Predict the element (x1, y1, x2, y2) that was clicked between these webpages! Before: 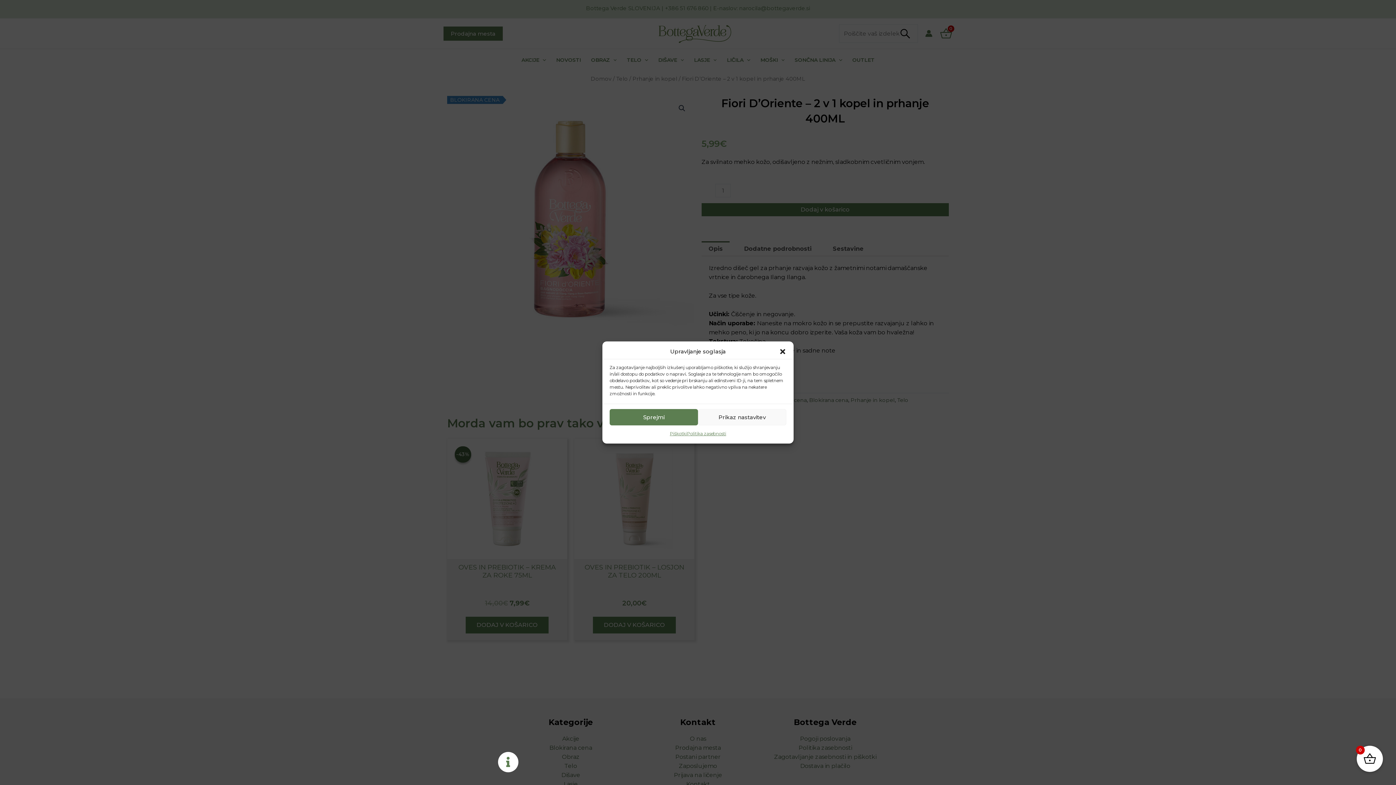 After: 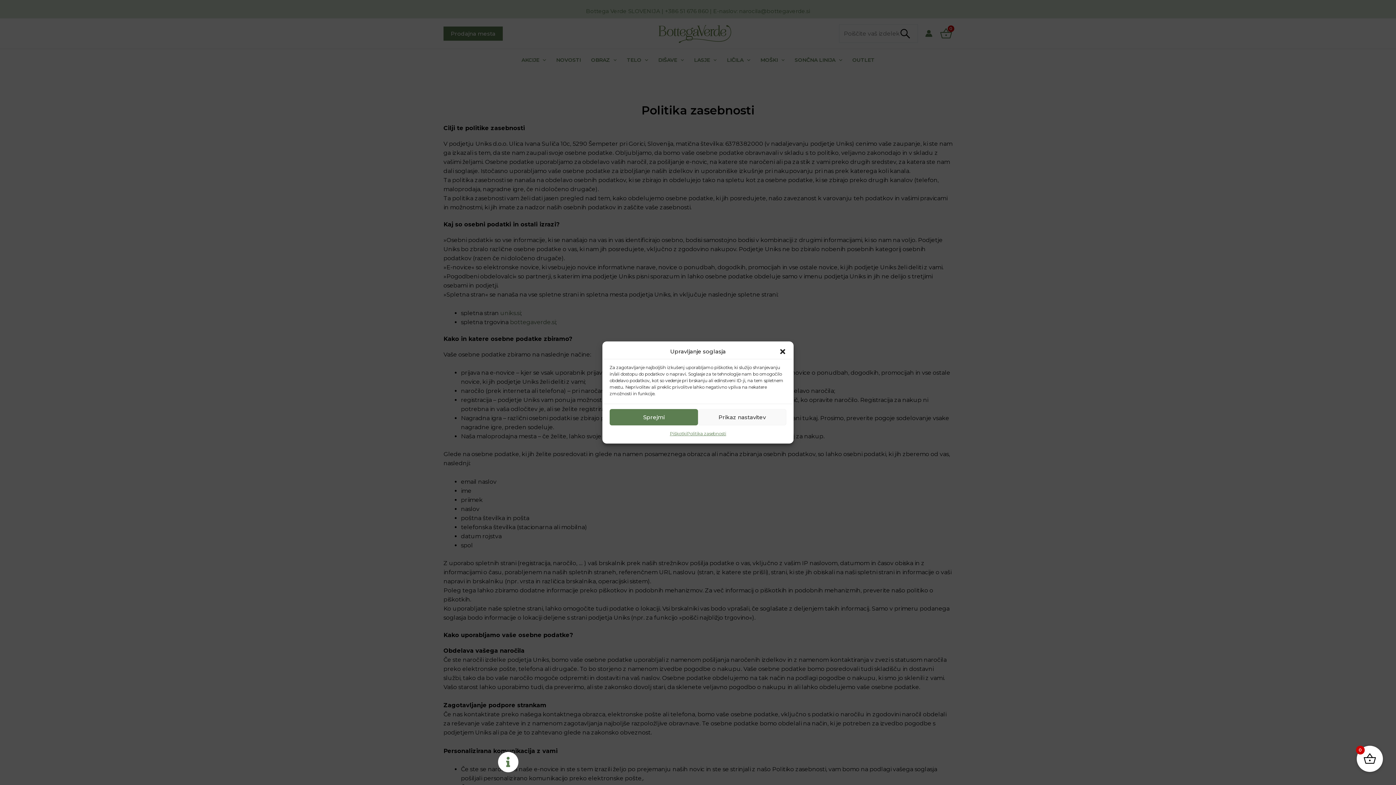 Action: label: Politika zasebnosti bbox: (687, 429, 726, 438)